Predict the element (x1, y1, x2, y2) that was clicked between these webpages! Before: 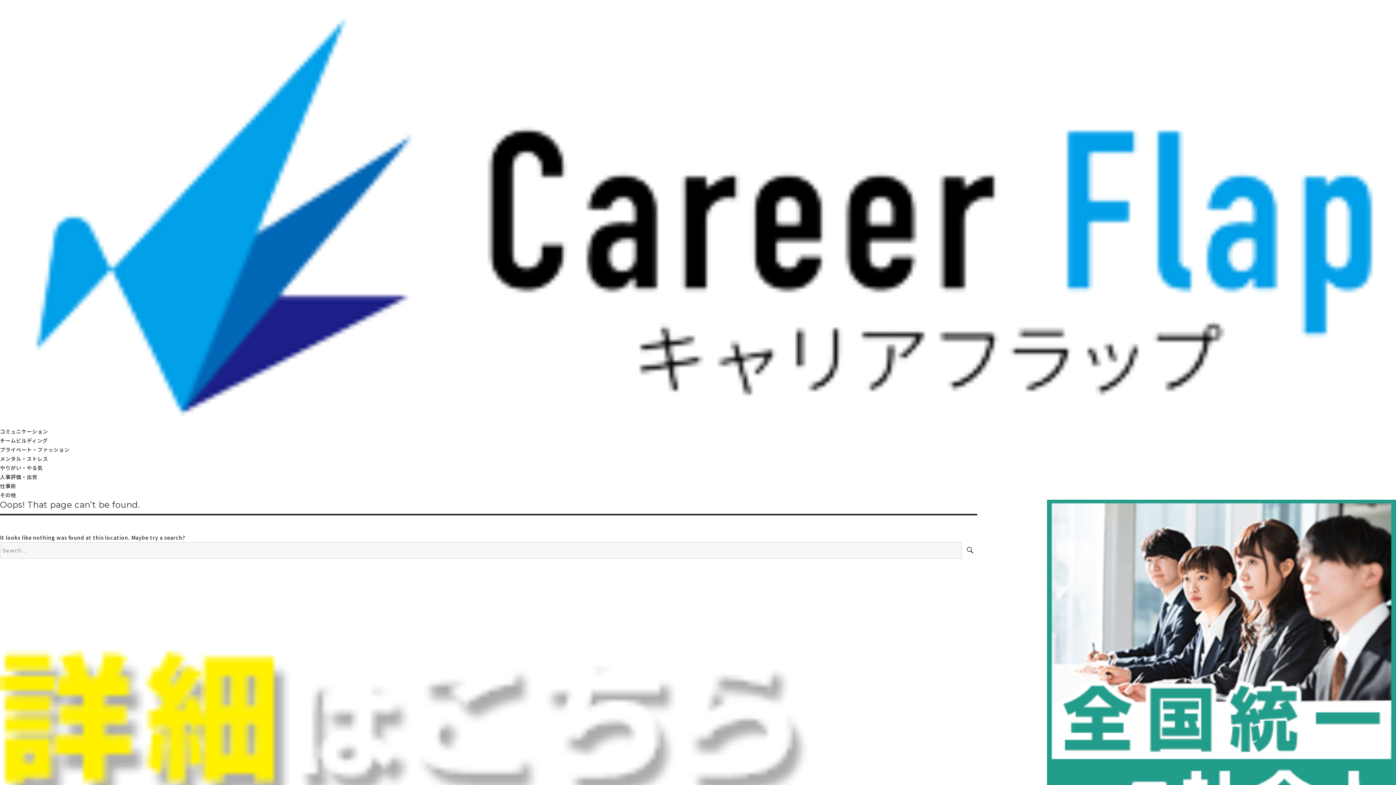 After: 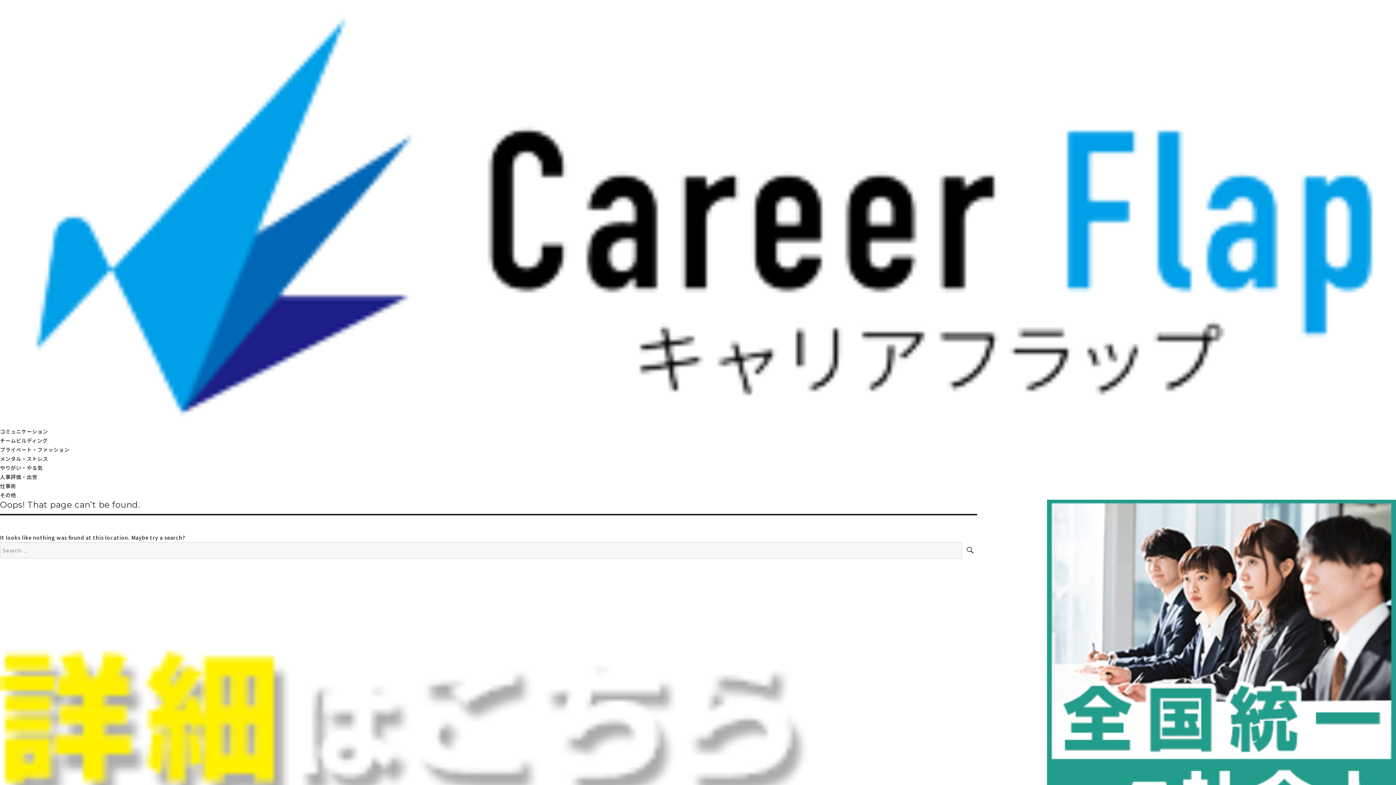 Action: bbox: (1047, 499, 1396, 966)